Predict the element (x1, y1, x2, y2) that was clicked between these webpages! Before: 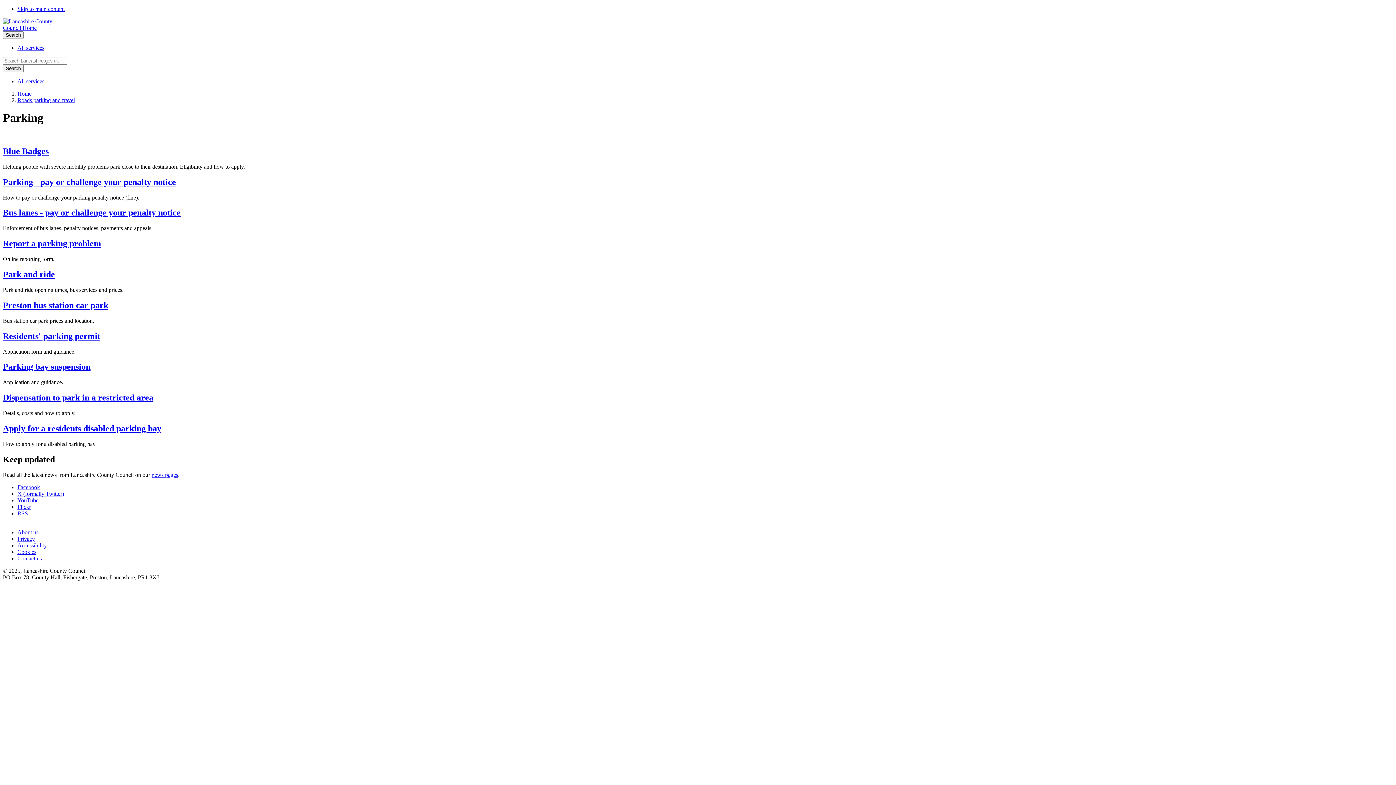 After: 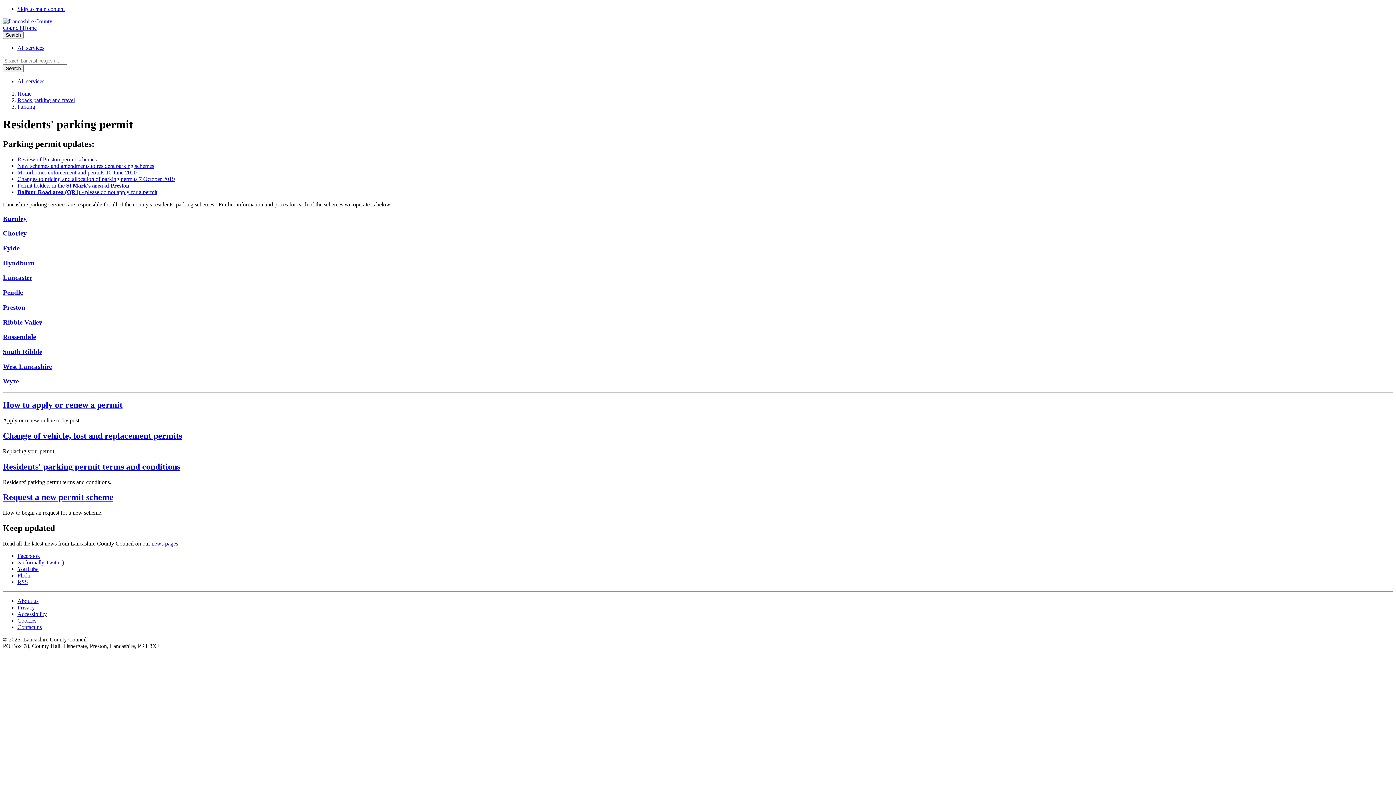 Action: bbox: (2, 331, 100, 340) label: Residents' parking permit